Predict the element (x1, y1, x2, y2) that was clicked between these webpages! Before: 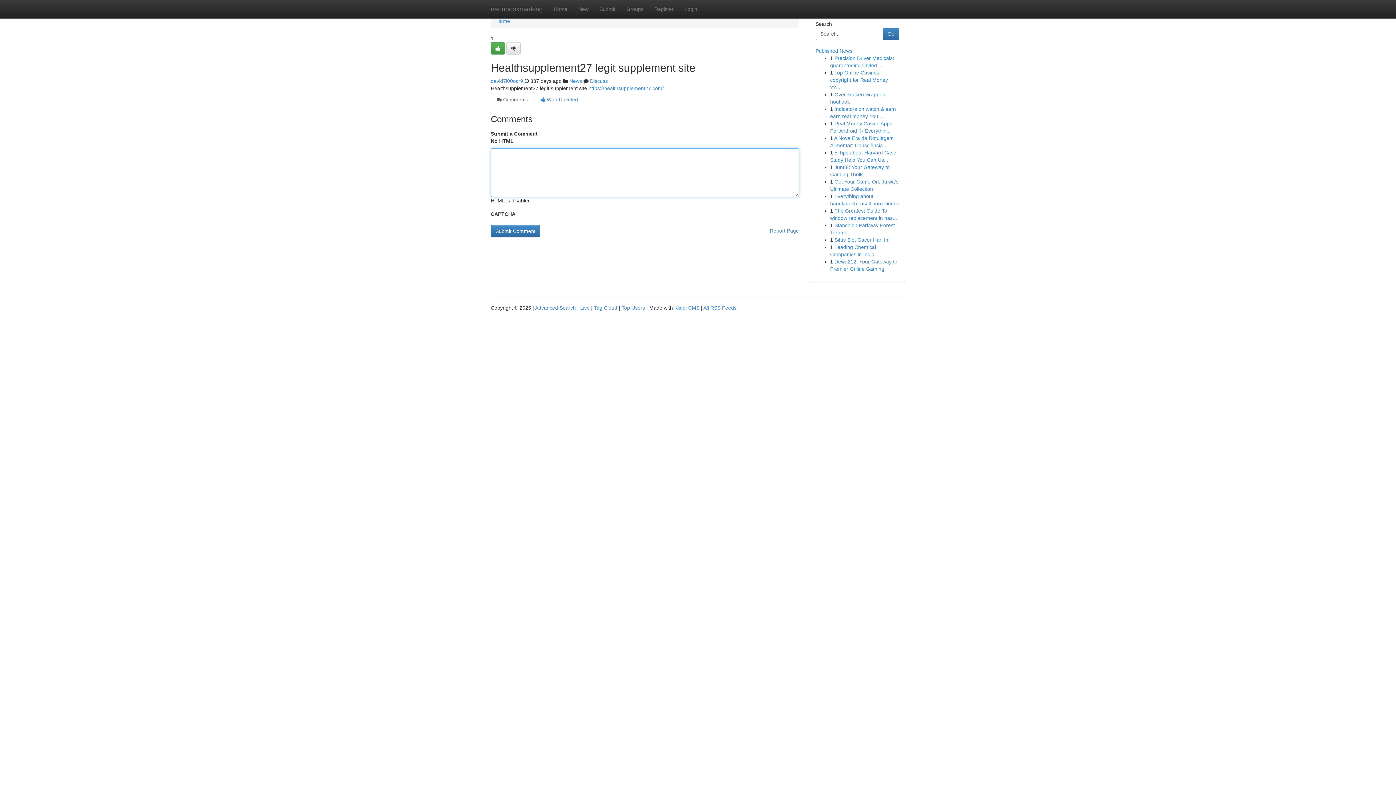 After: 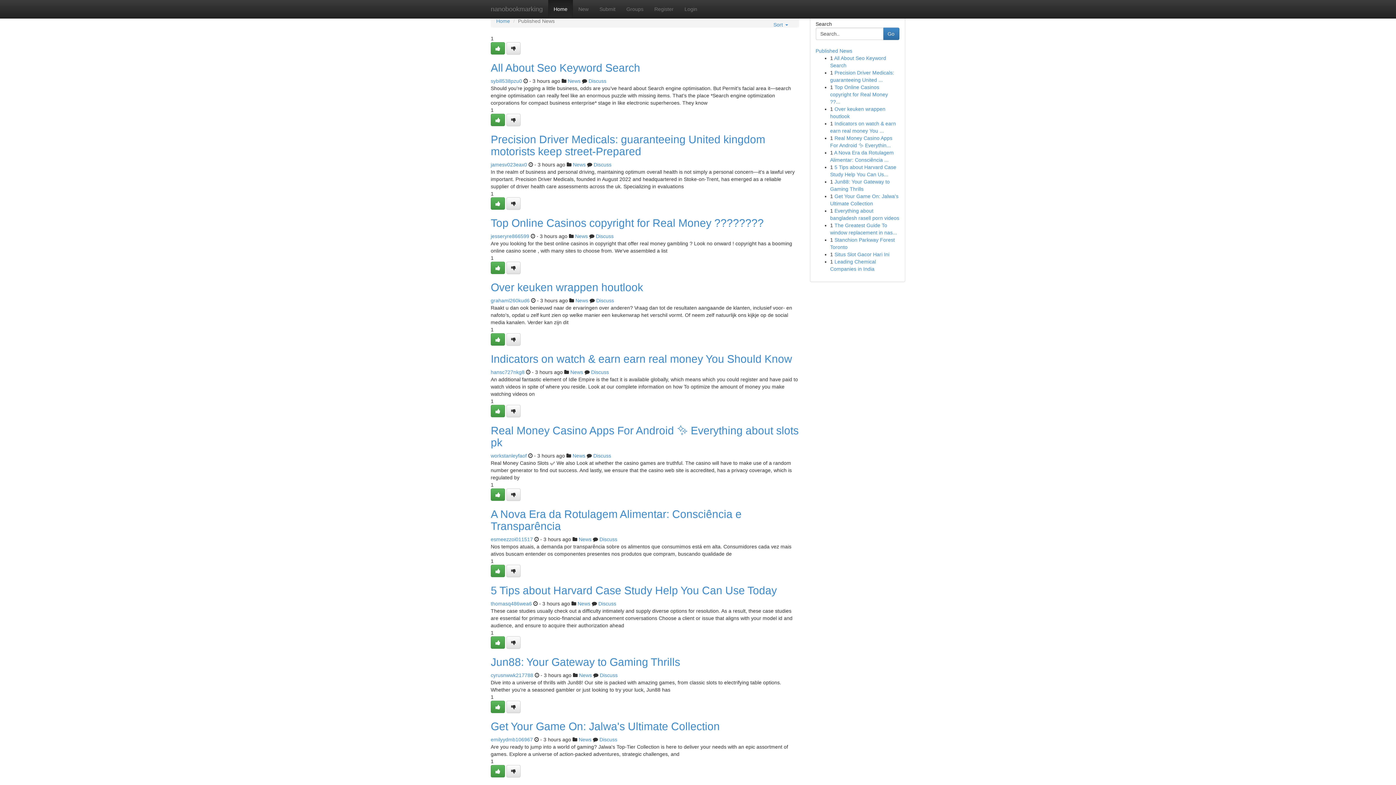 Action: bbox: (548, 0, 573, 18) label: Home